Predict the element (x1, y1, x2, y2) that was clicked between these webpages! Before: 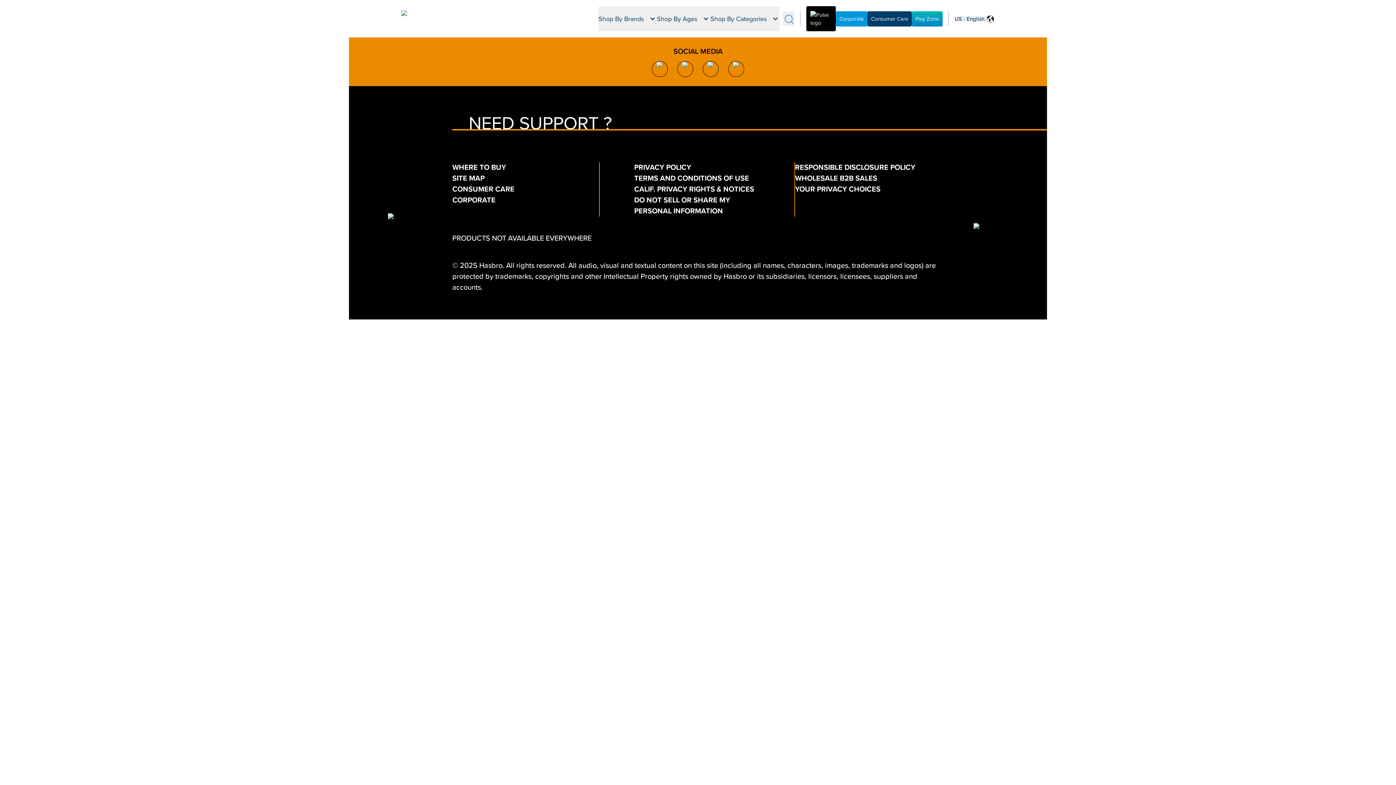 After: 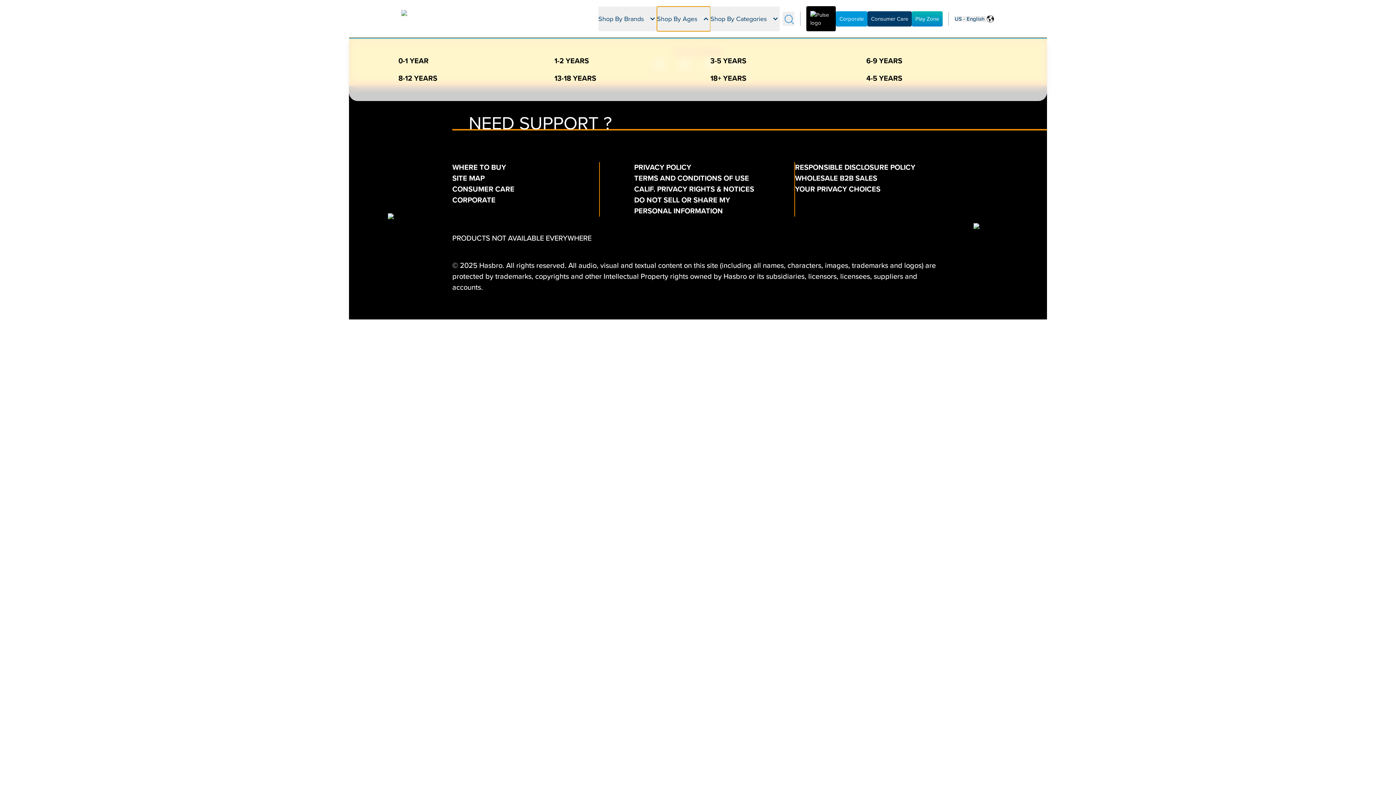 Action: bbox: (657, 6, 710, 31) label: Shop By Ages